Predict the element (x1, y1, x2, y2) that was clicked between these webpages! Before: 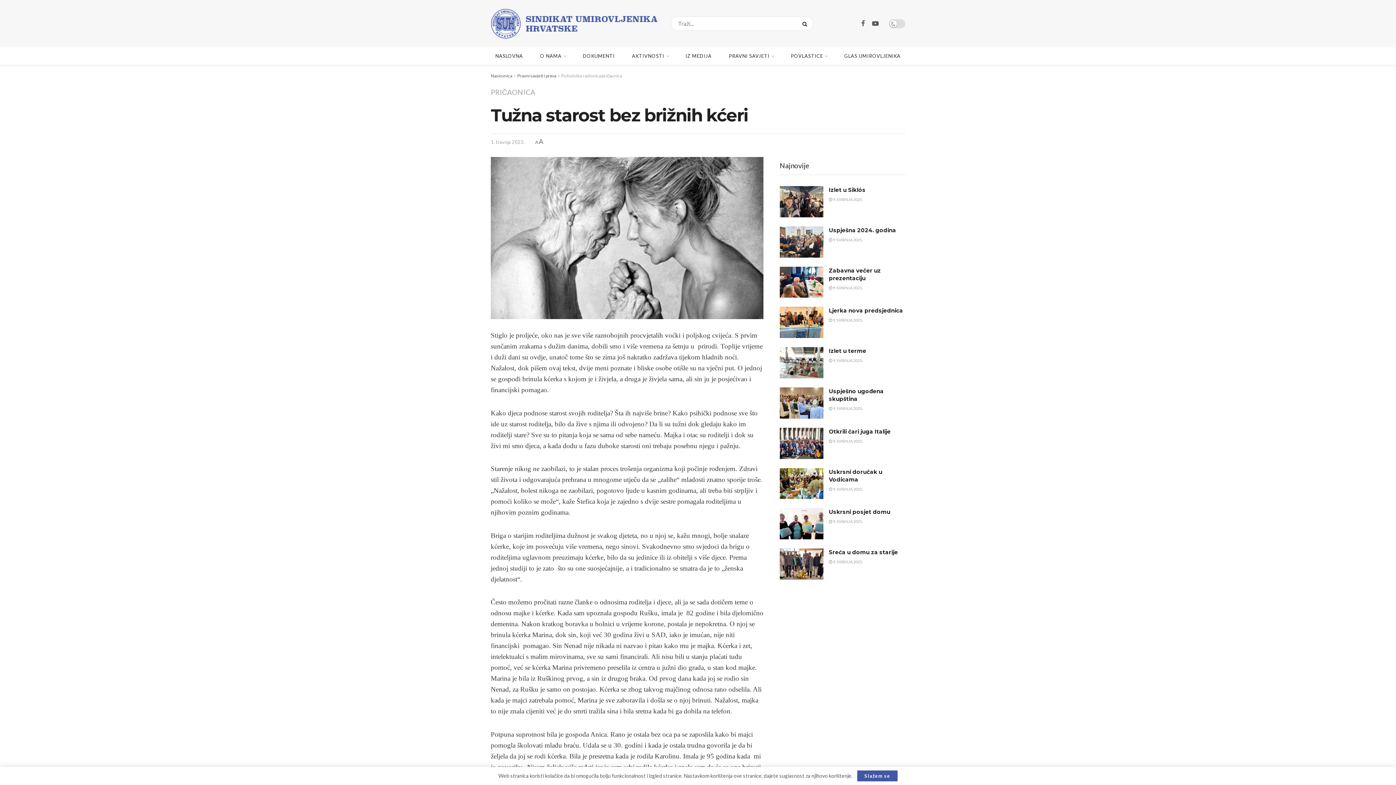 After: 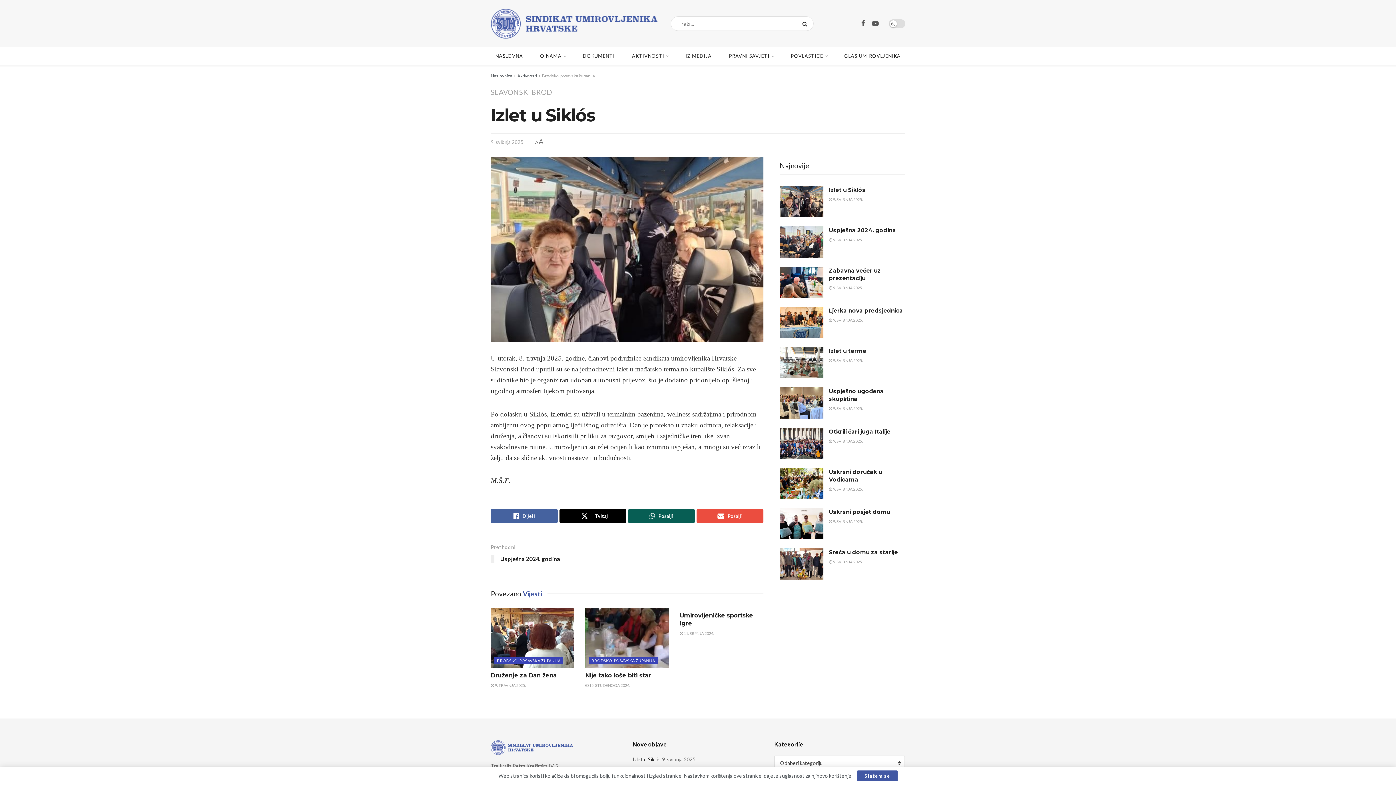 Action: label: Read article: Izlet u Siklós bbox: (780, 186, 823, 217)